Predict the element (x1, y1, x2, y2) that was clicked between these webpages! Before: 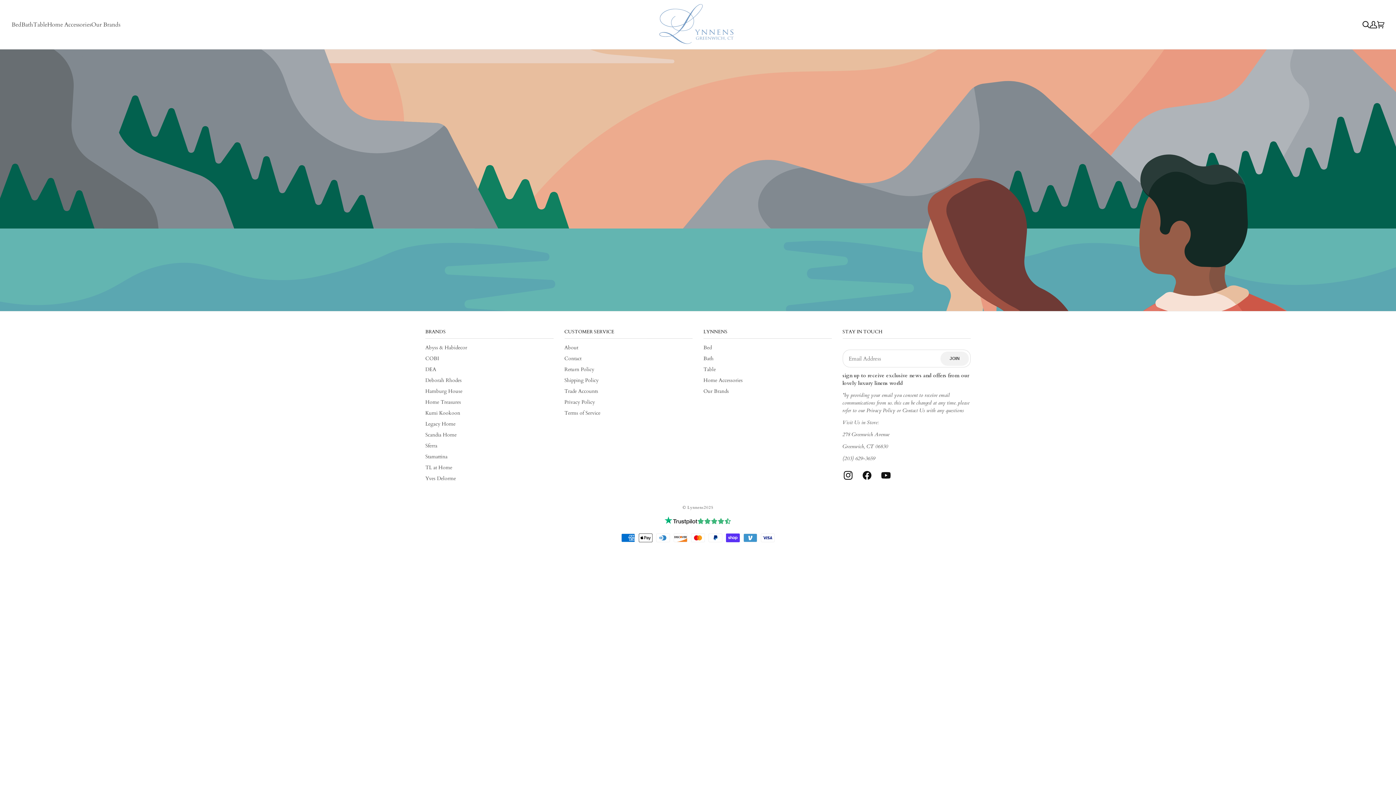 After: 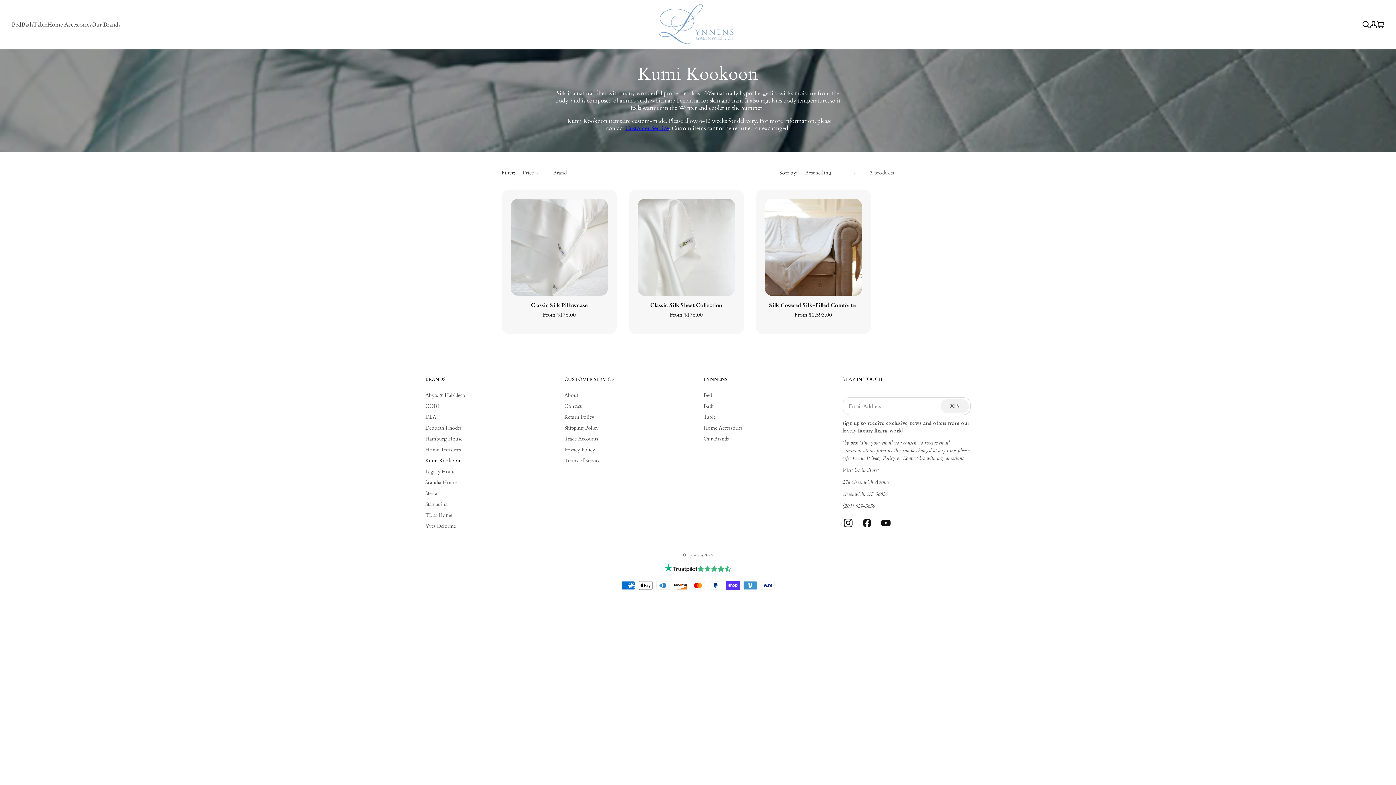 Action: label: Kumi Kookoon bbox: (425, 408, 460, 418)